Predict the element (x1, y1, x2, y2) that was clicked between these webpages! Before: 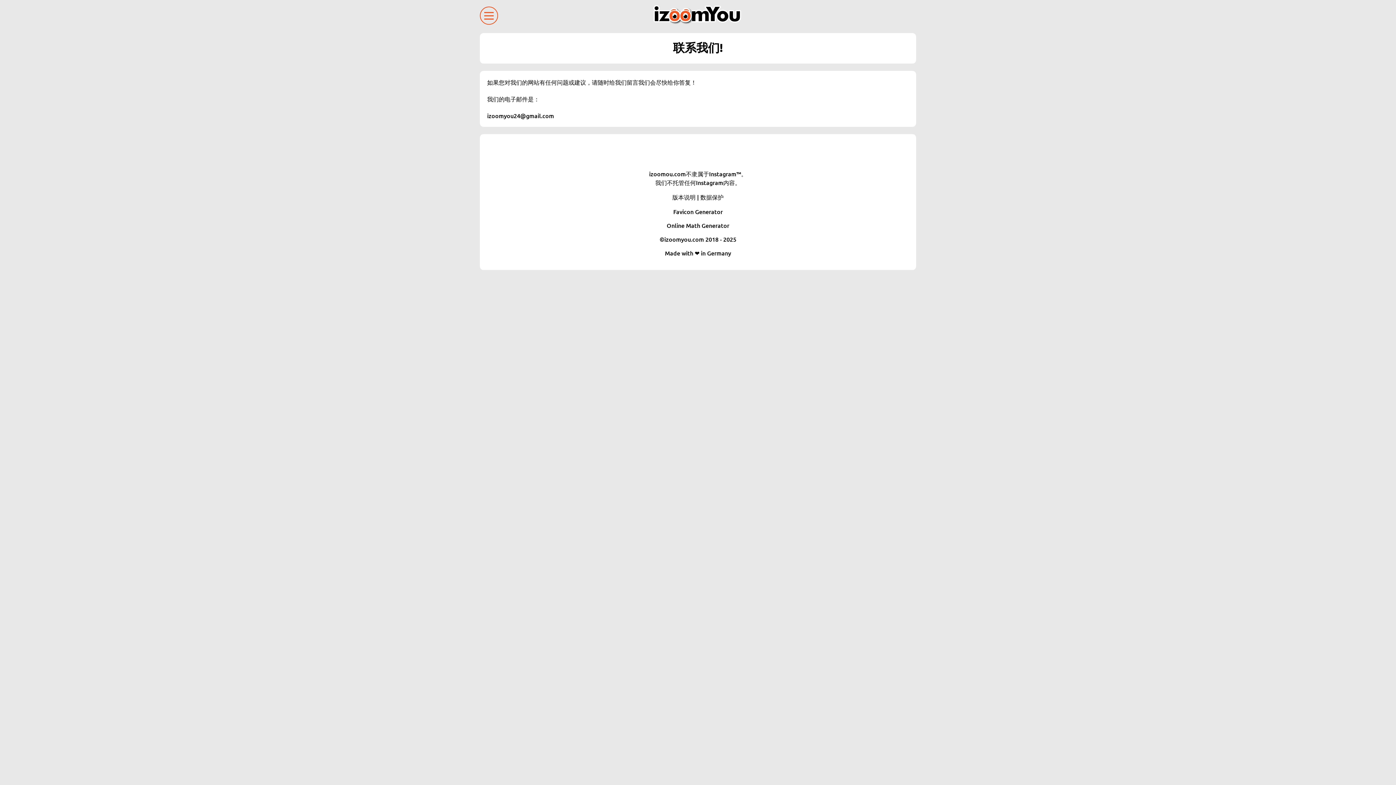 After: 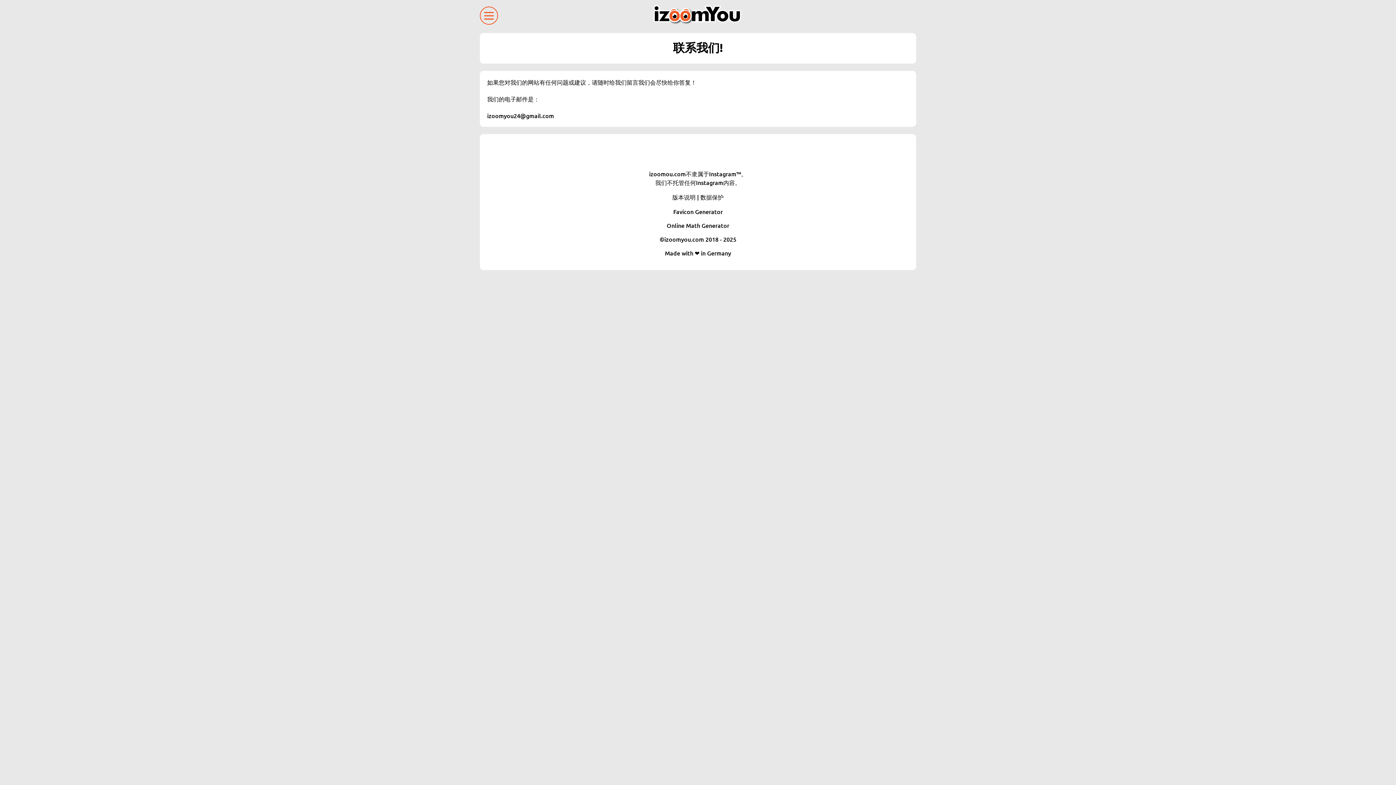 Action: bbox: (701, 145, 717, 160)